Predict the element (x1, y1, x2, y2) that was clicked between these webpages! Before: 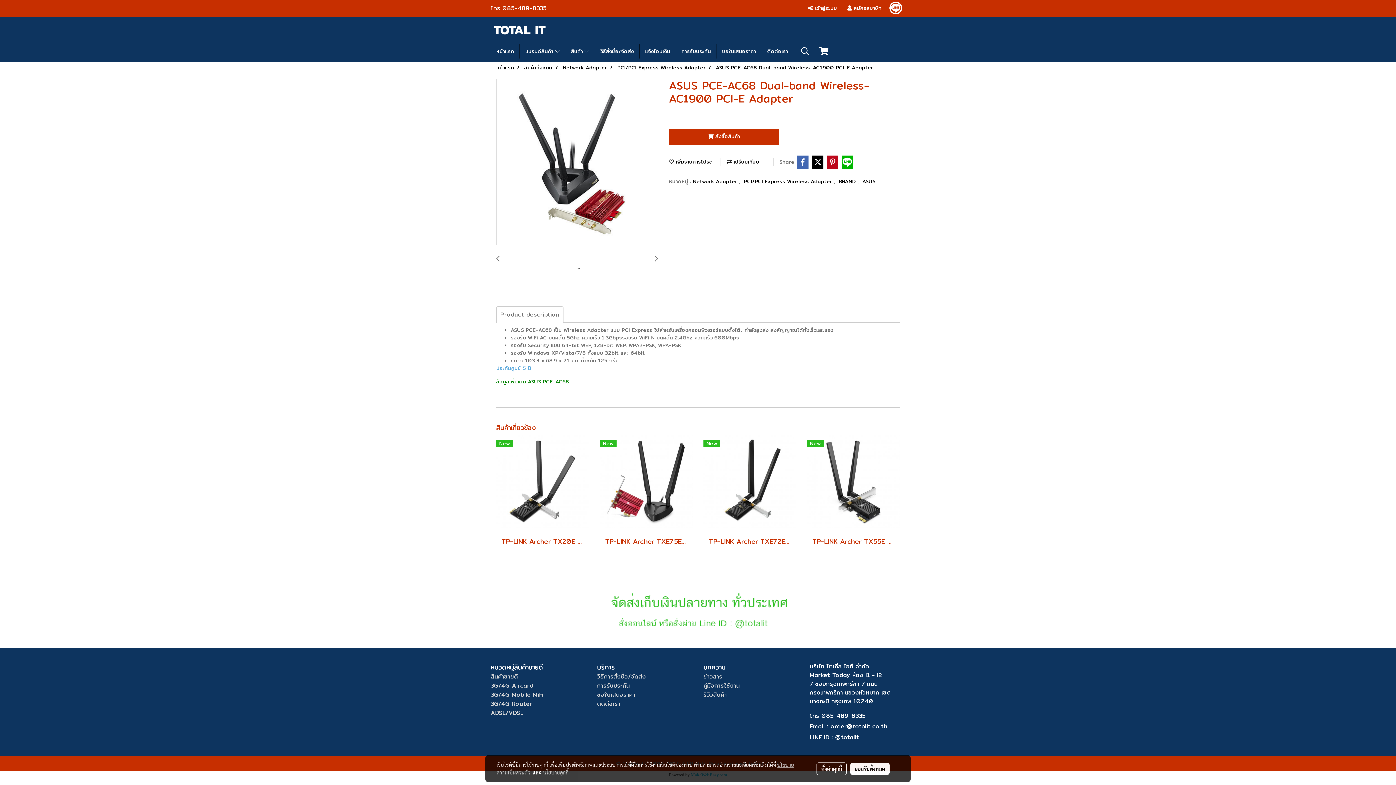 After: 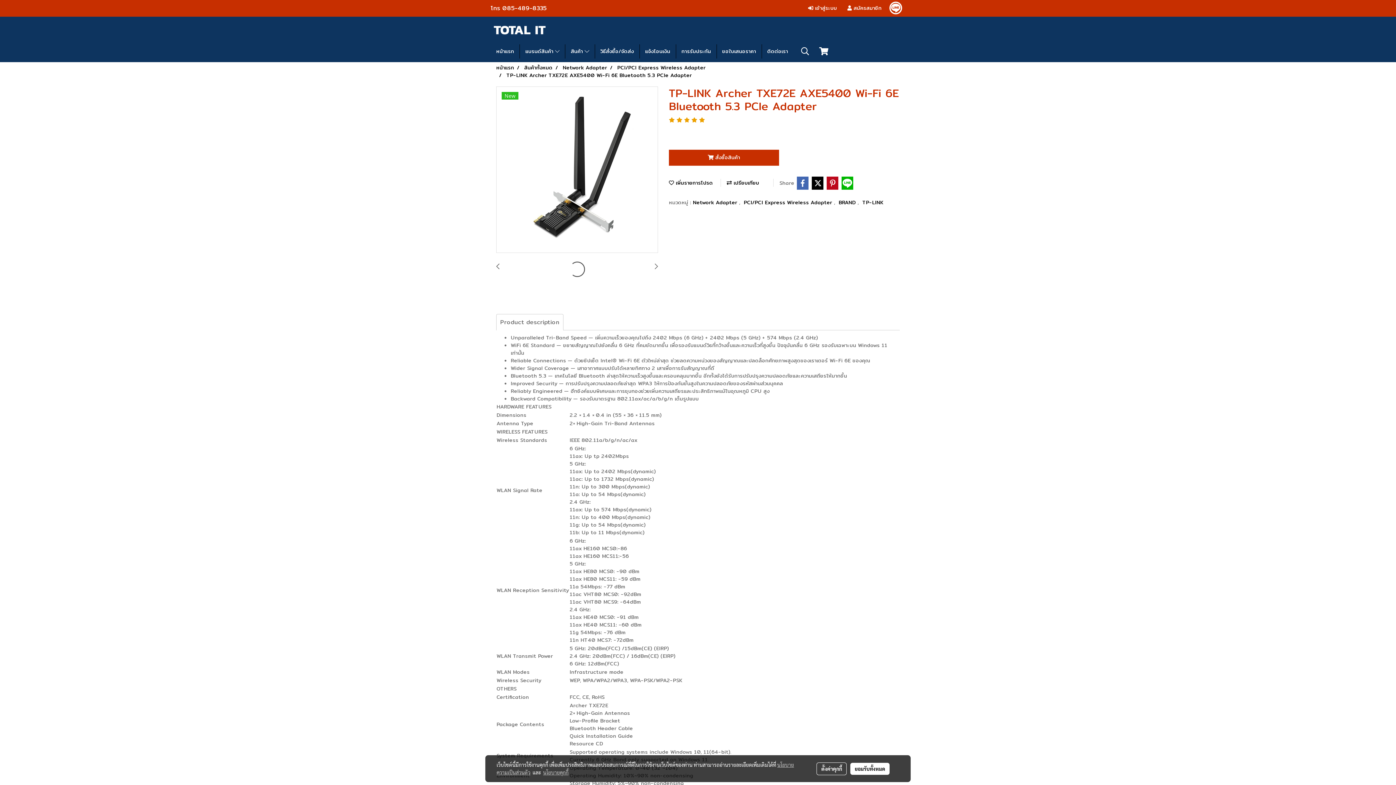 Action: bbox: (709, 536, 790, 547) label: TP-LINK Archer TXE72E AXE5400 Wi-Fi 6E Bluetooth 5.3 PCIe Adapter